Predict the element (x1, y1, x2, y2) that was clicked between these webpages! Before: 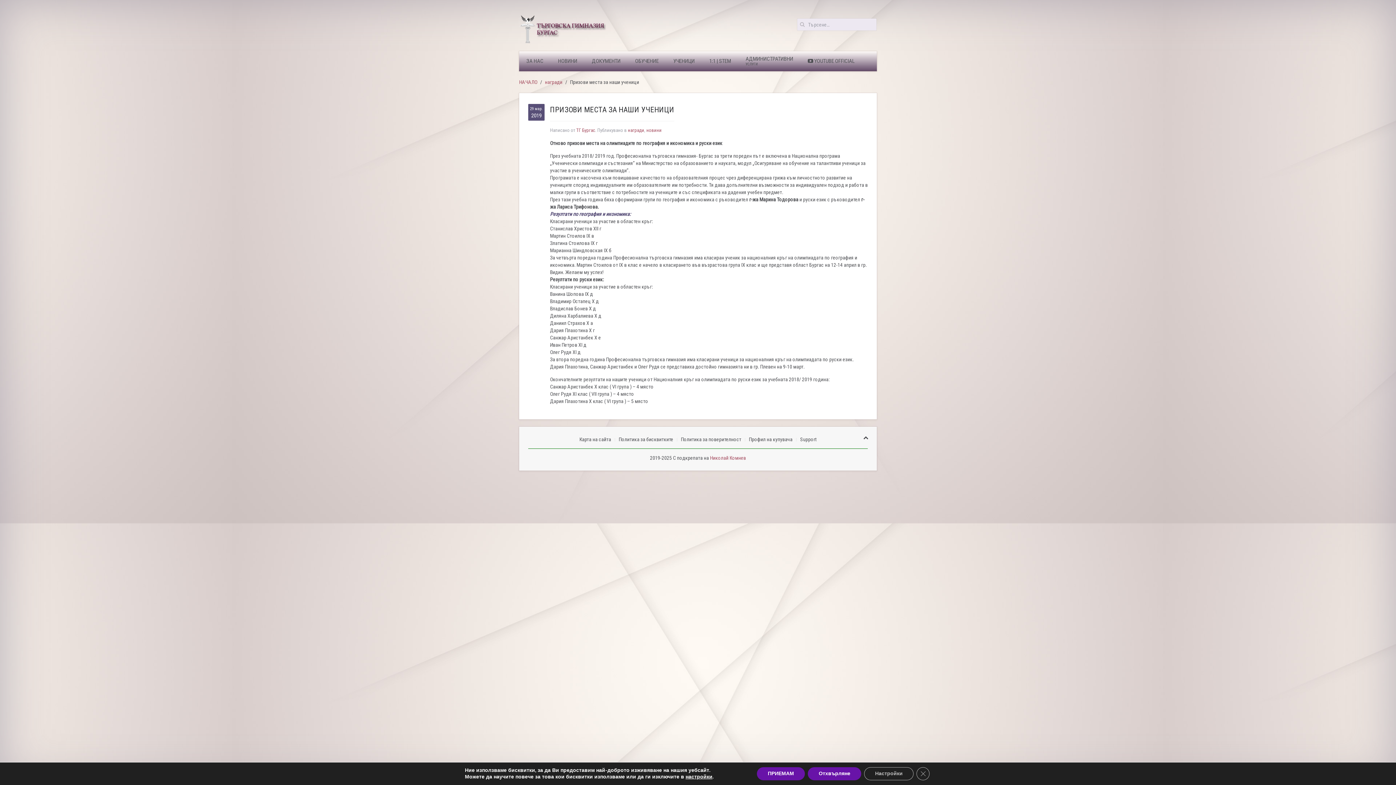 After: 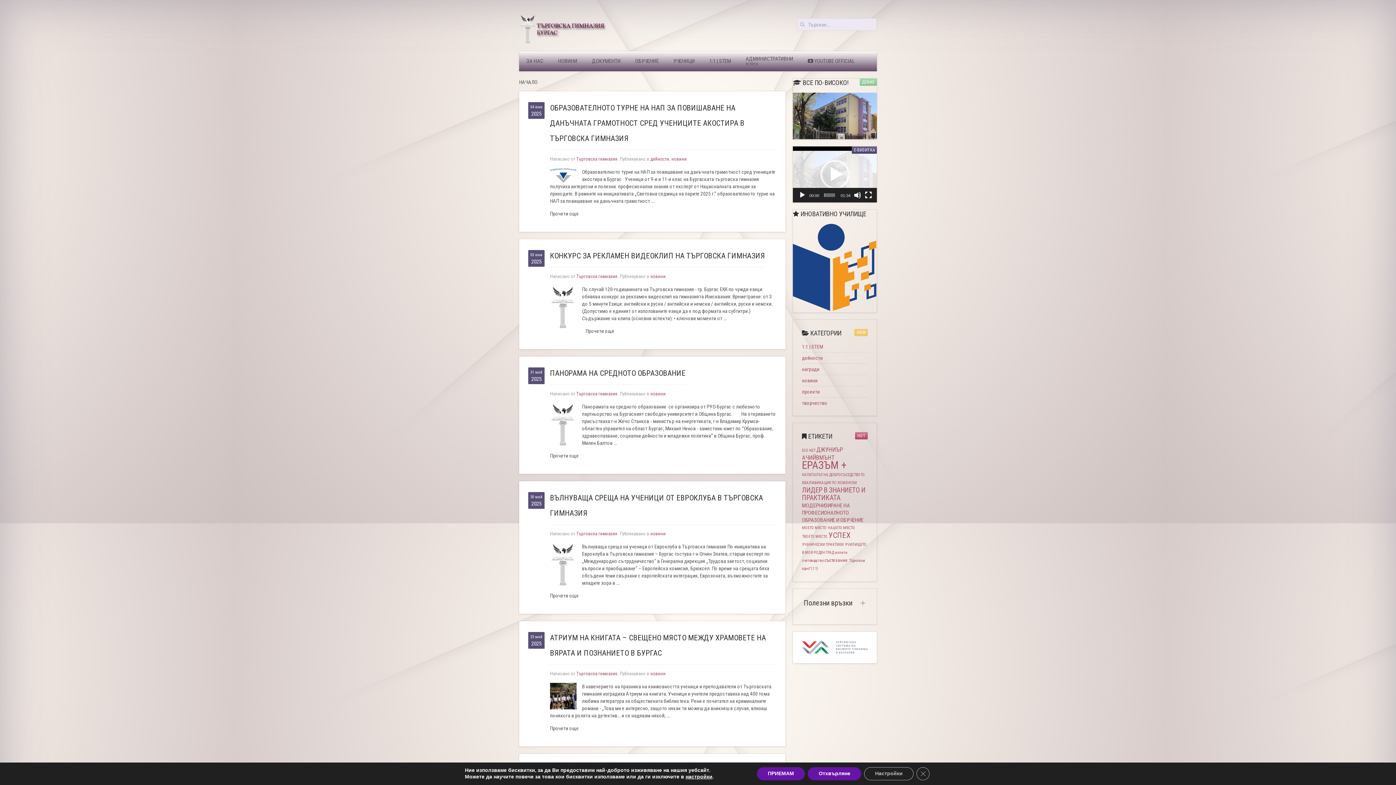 Action: bbox: (519, 25, 606, 31)